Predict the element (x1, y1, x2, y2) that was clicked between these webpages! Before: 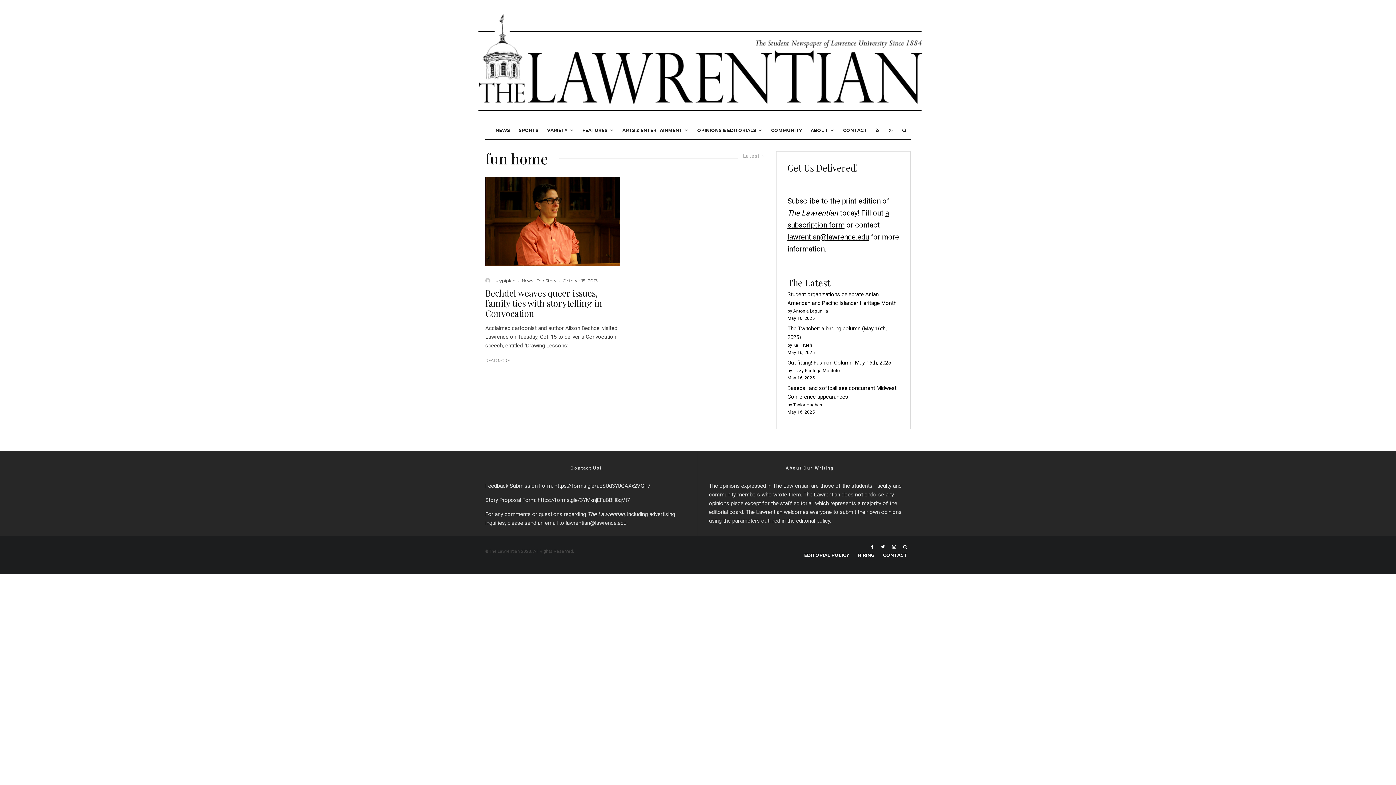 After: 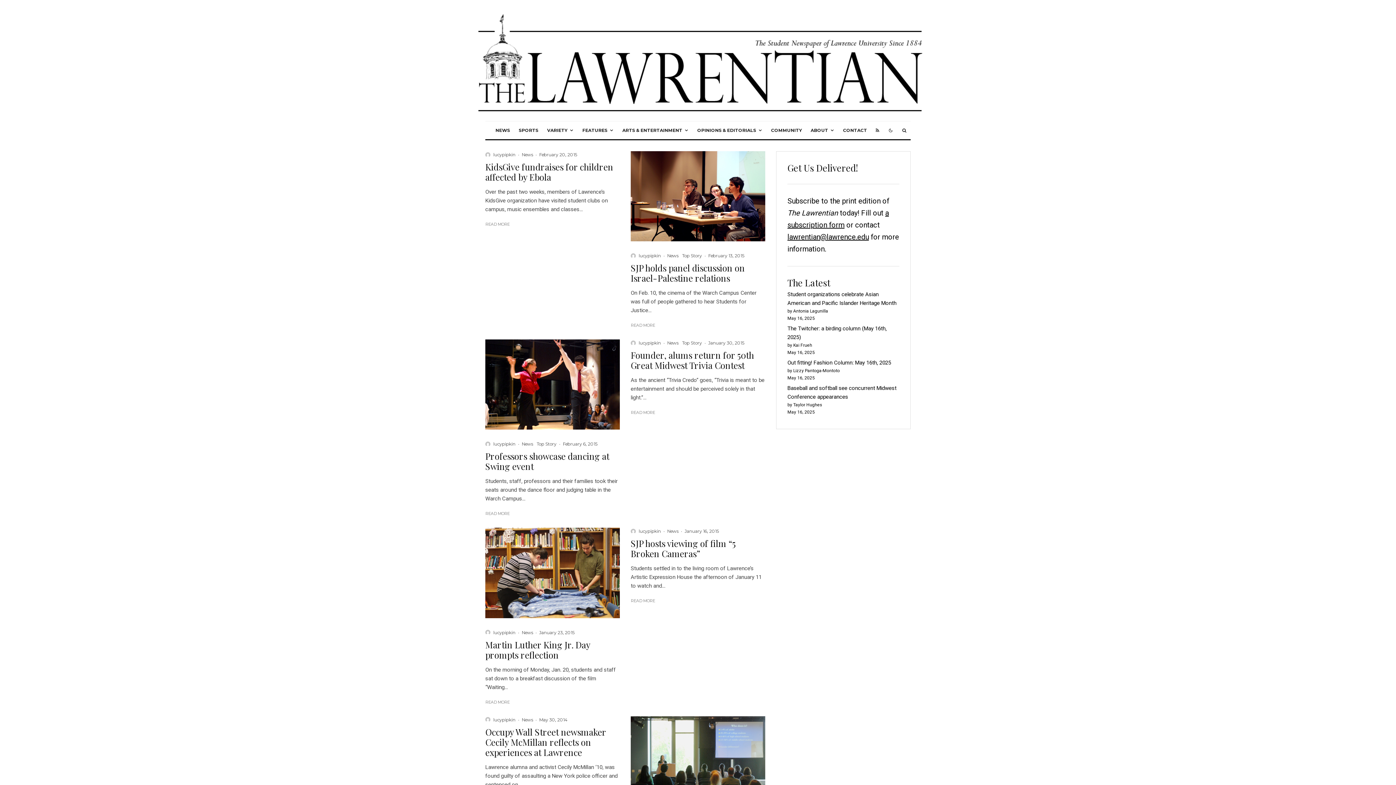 Action: bbox: (485, 278, 490, 283)